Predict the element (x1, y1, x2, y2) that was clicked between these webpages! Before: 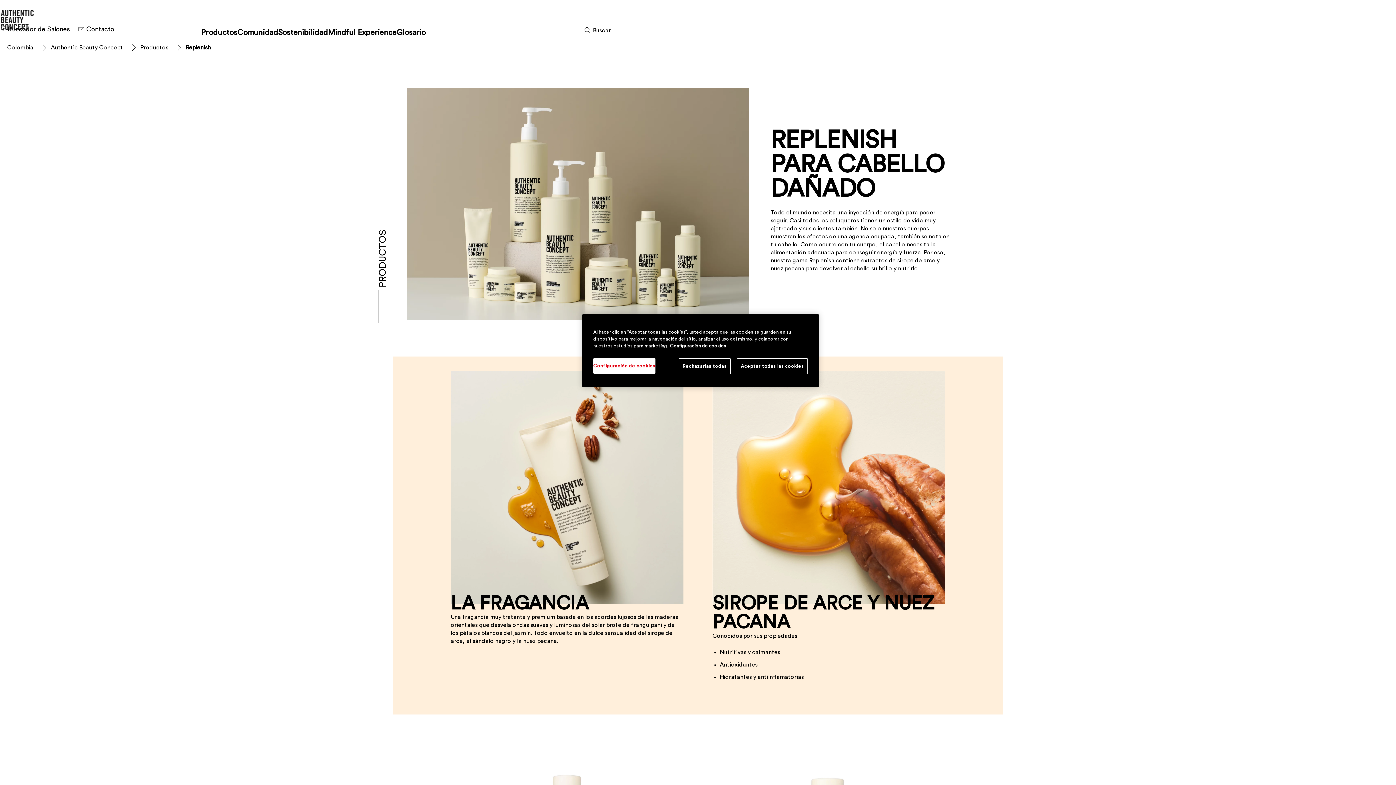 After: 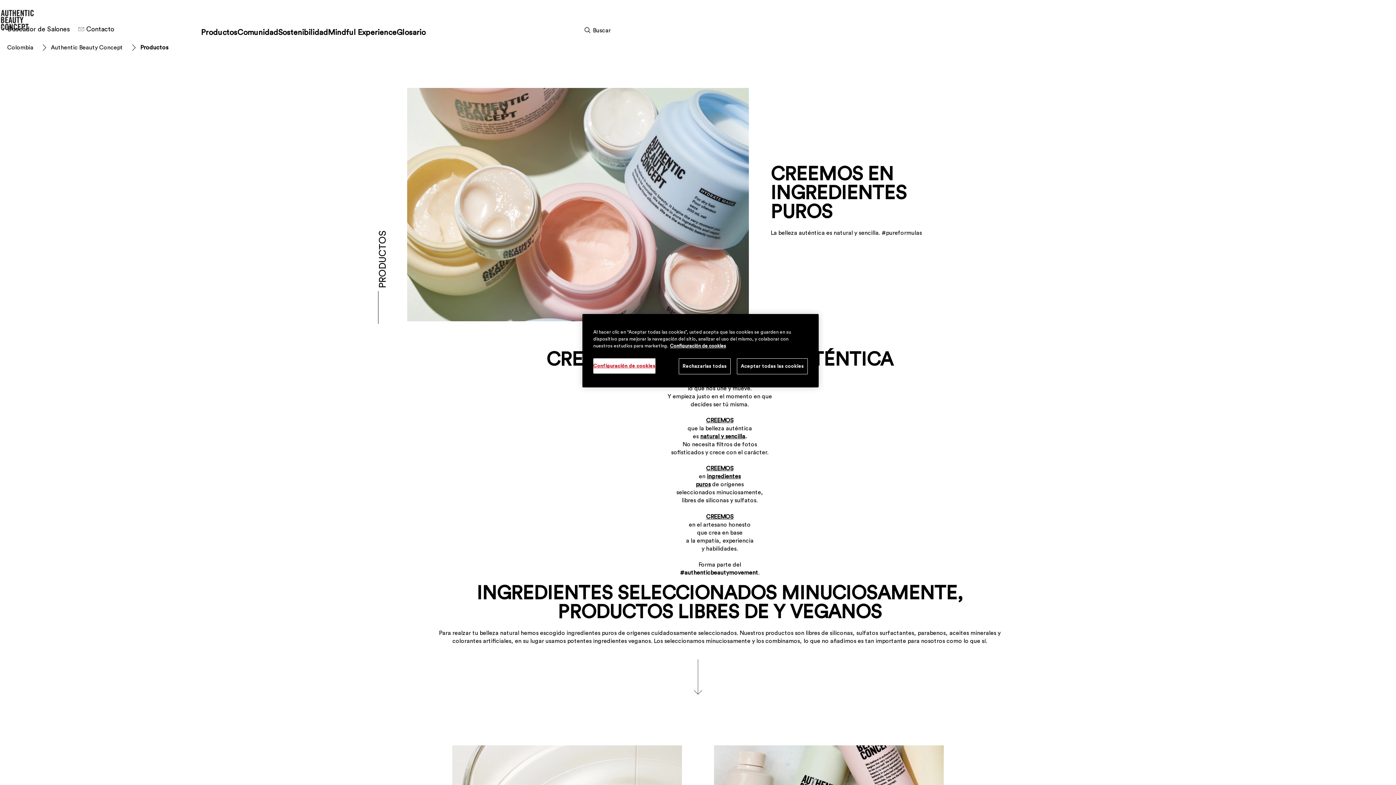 Action: bbox: (140, 43, 168, 51) label: Productos